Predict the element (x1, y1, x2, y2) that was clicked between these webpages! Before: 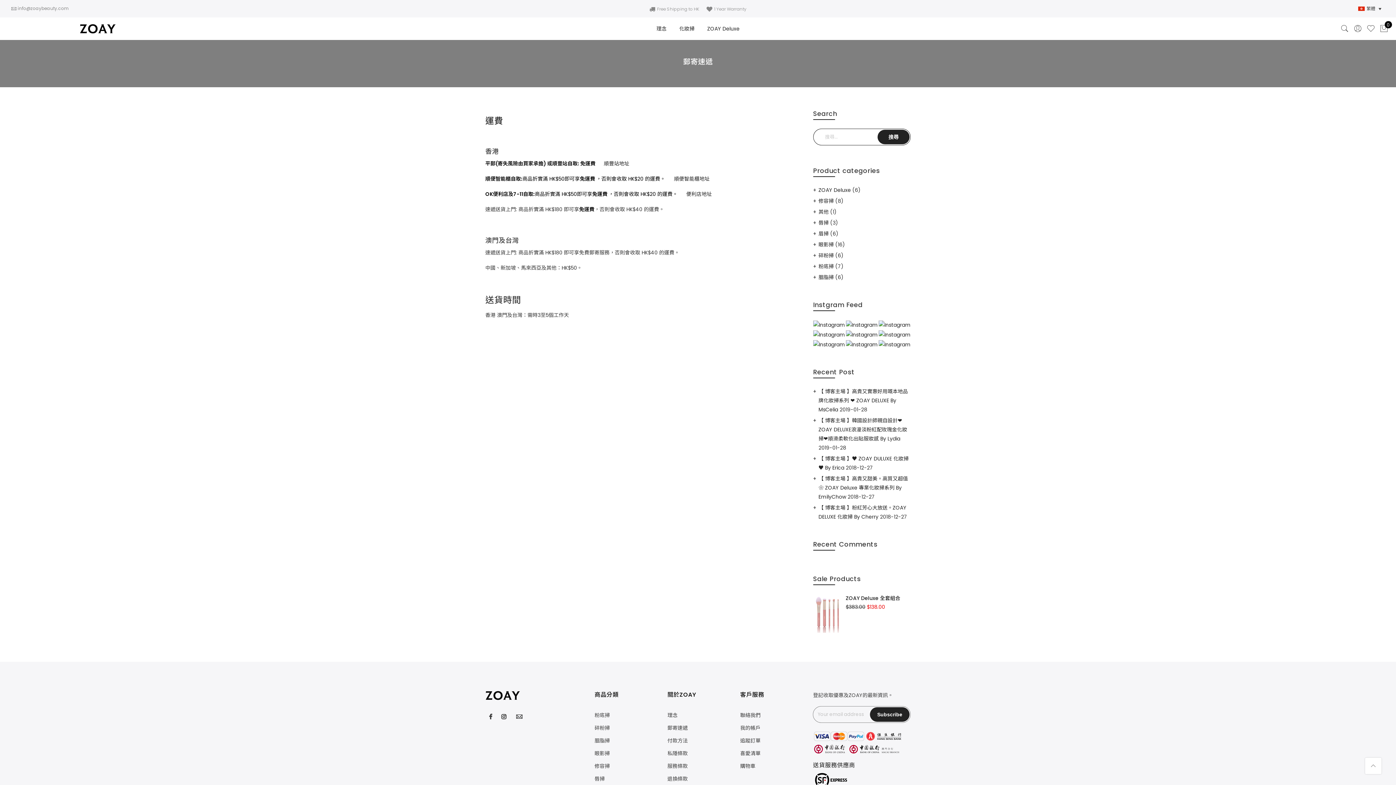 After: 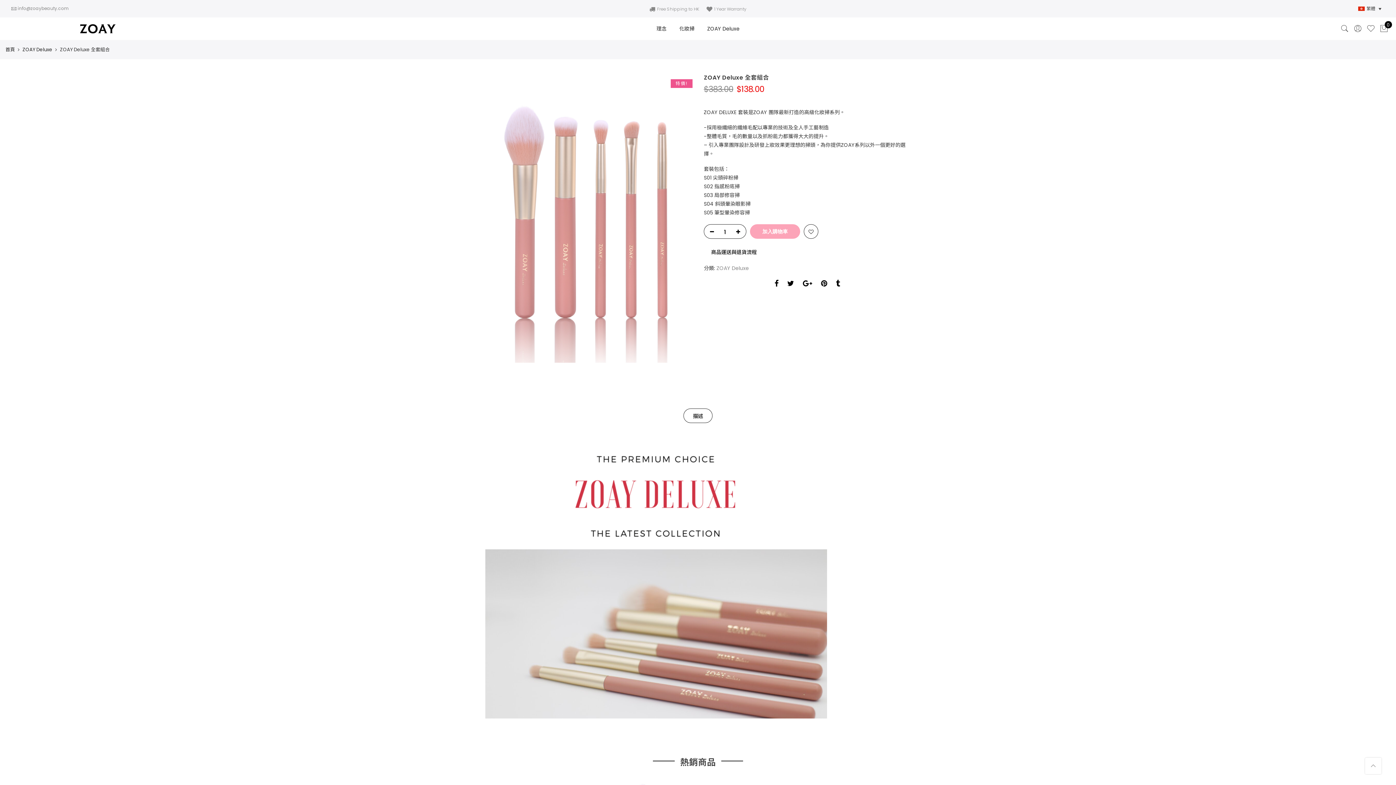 Action: bbox: (813, 594, 910, 603) label: ZOAY Deluxe 全套組合